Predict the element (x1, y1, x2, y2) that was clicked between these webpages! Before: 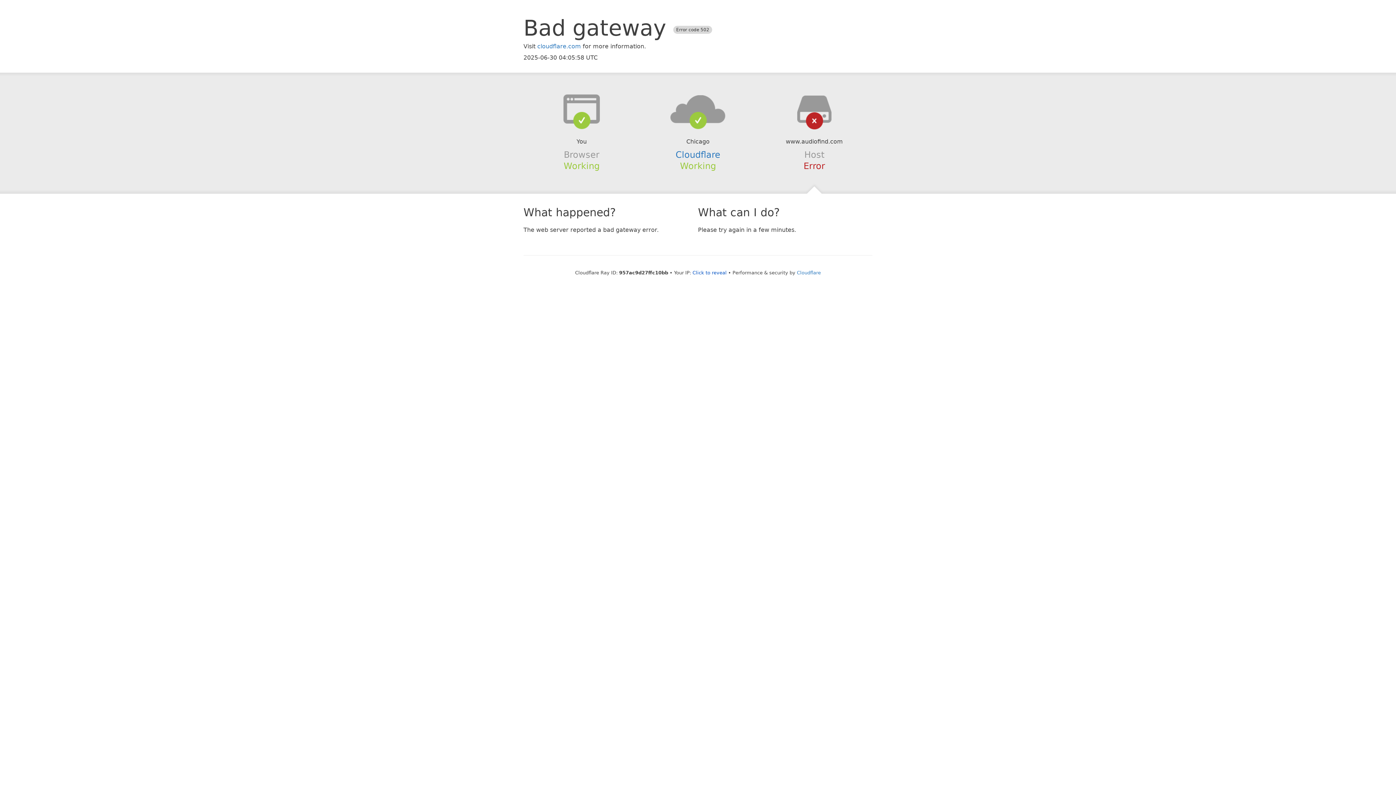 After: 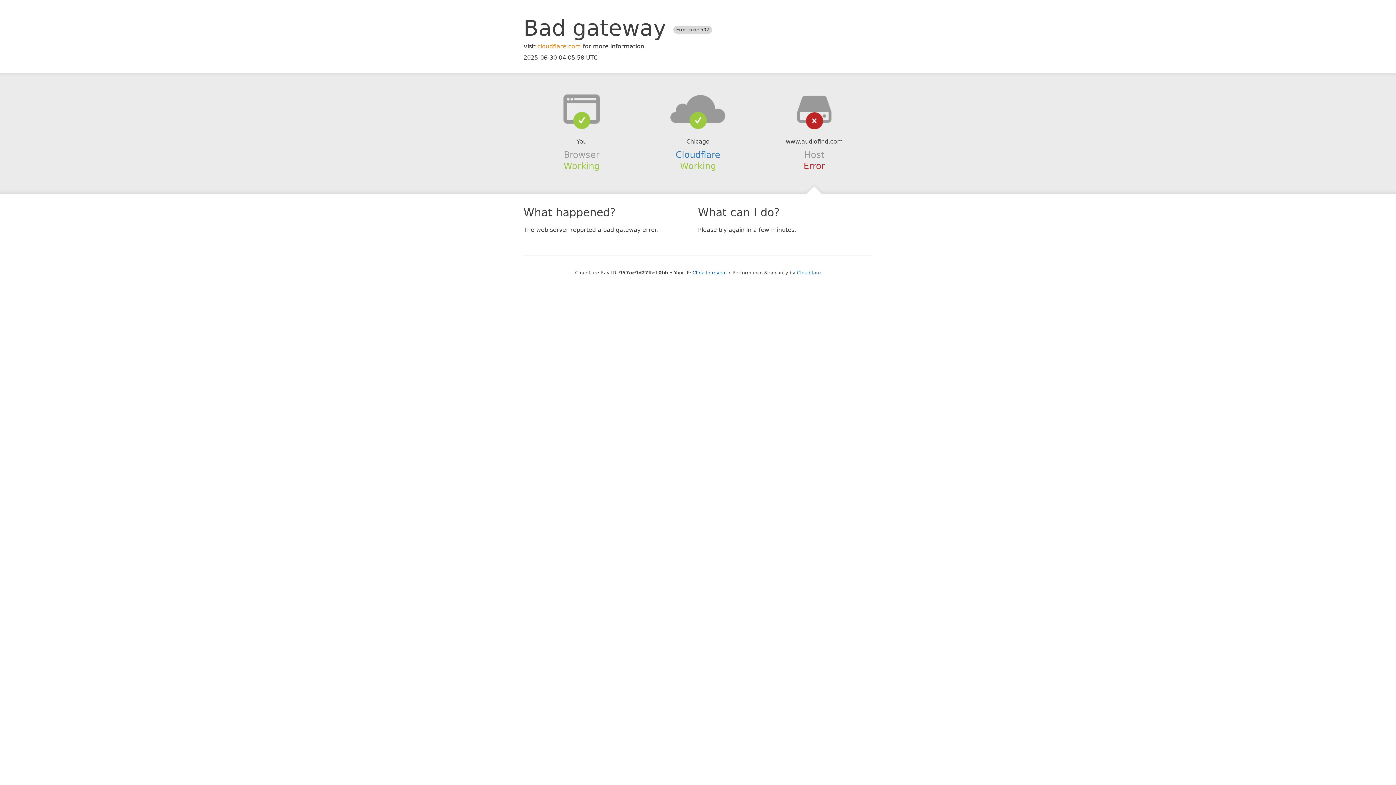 Action: label: cloudflare.com bbox: (537, 42, 581, 49)